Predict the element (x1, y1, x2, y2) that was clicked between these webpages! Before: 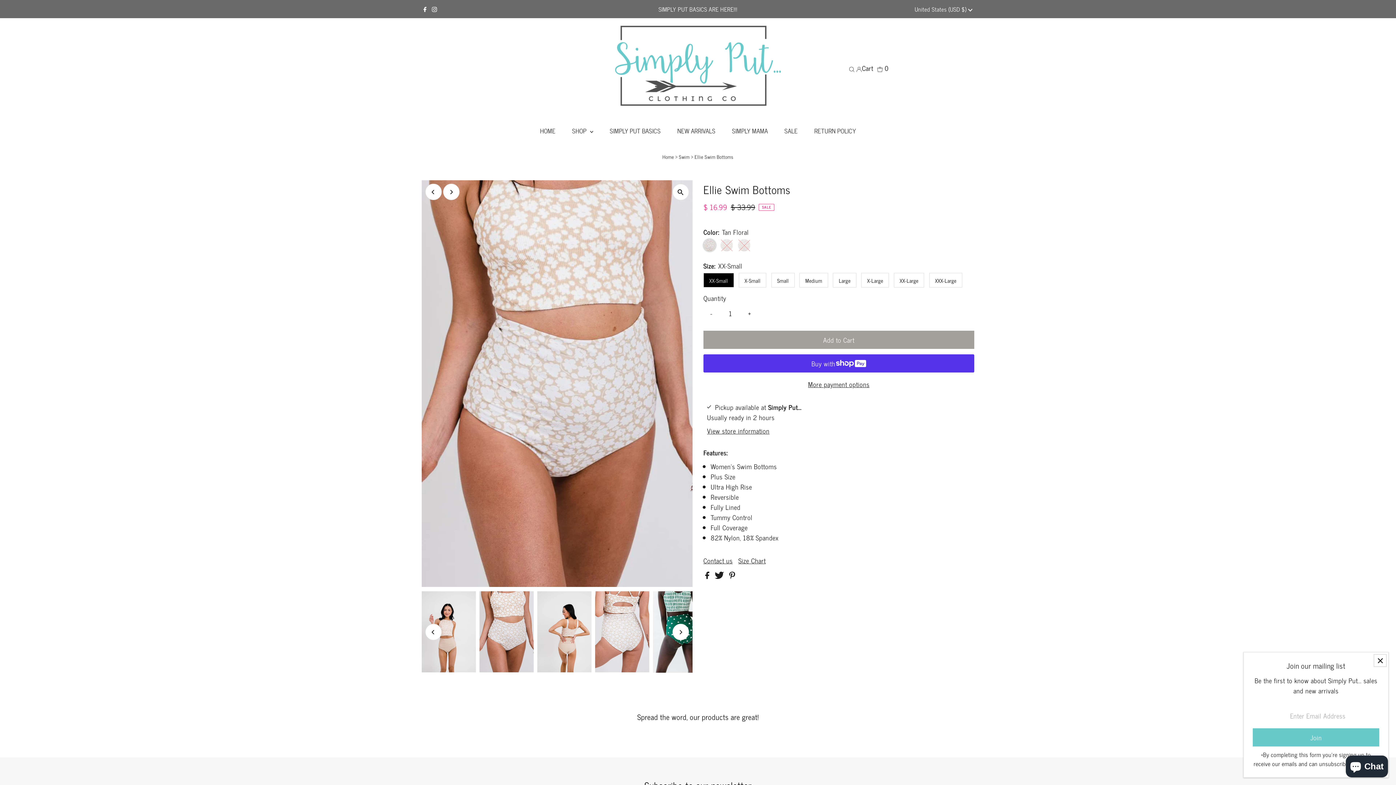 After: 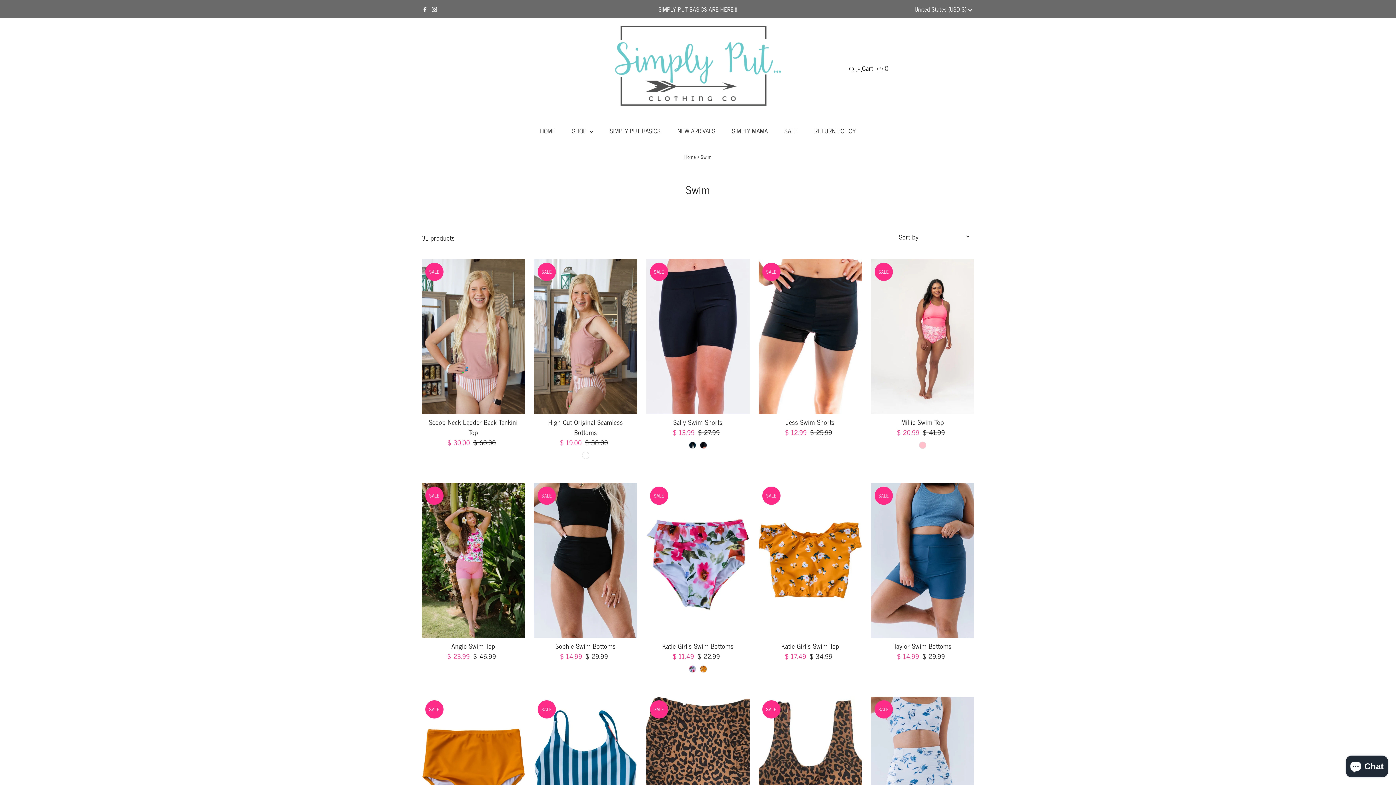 Action: bbox: (679, 153, 689, 160) label: Swim